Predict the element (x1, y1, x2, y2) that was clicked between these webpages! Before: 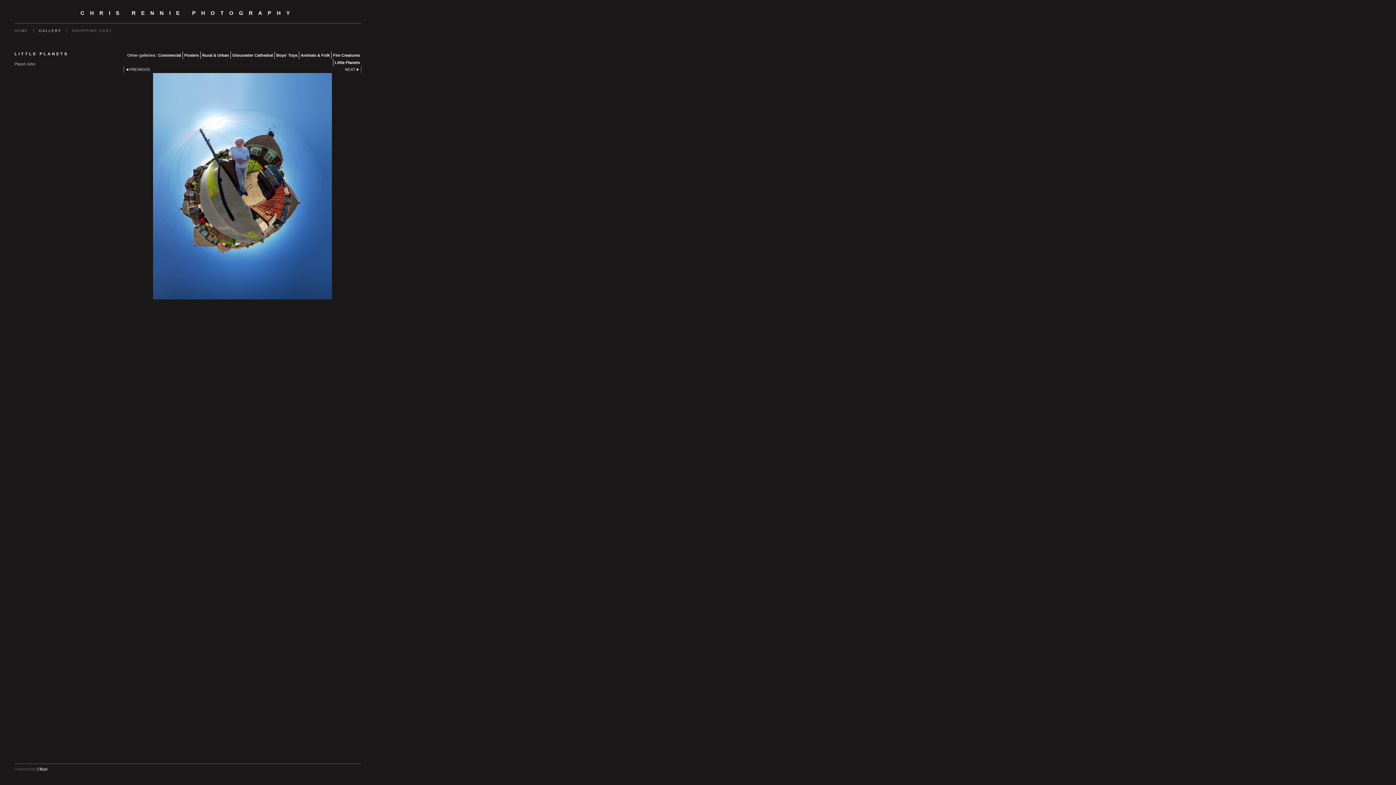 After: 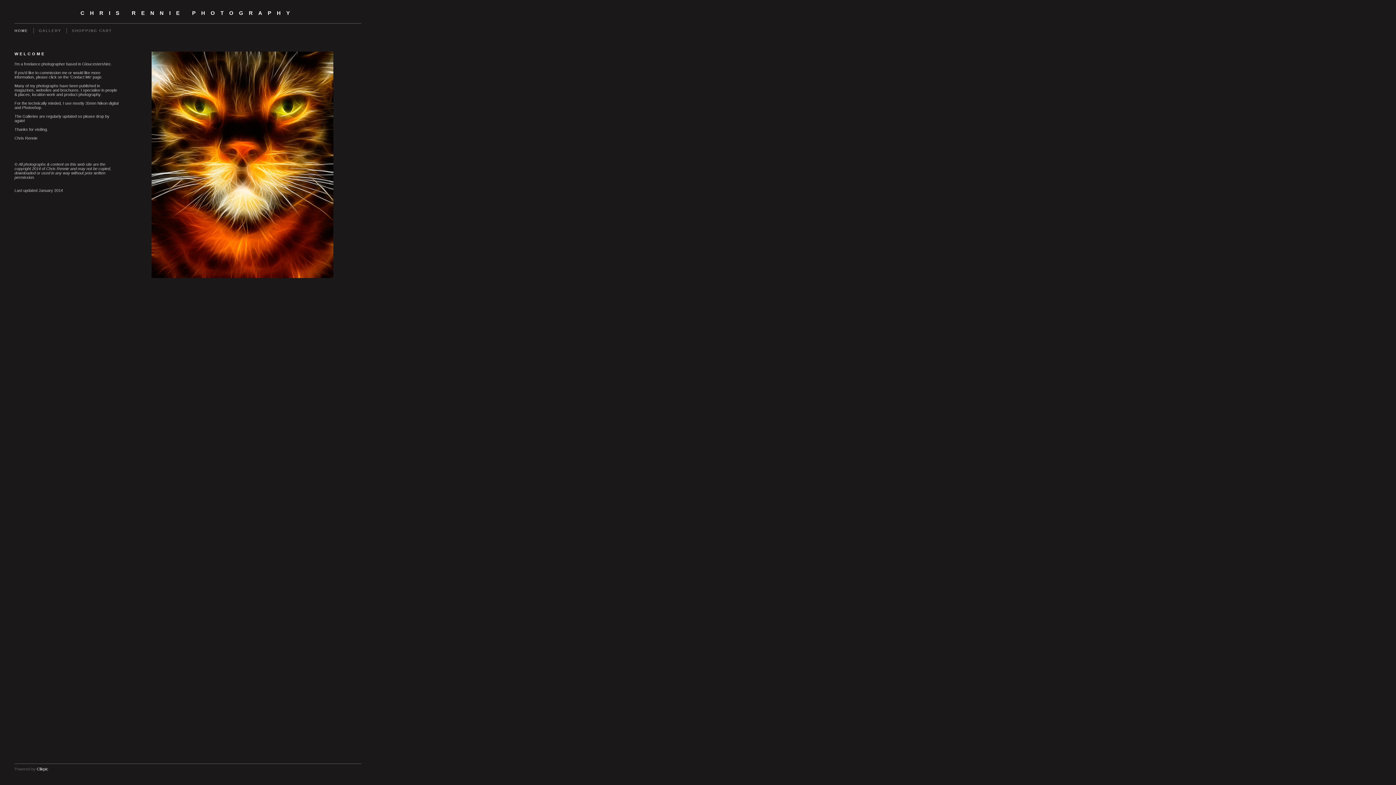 Action: label: CHRIS RENNIE PHOTOGRAPHY bbox: (80, 10, 295, 16)